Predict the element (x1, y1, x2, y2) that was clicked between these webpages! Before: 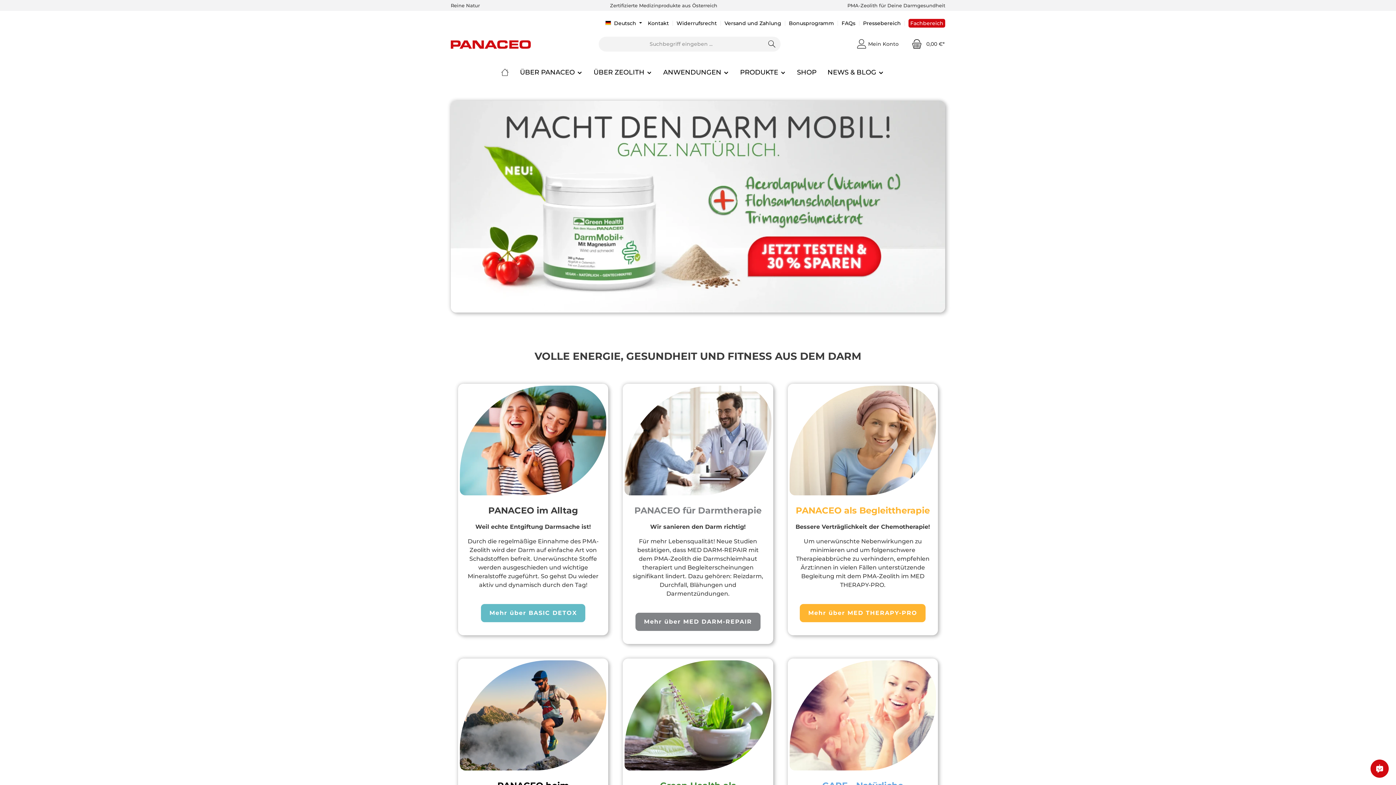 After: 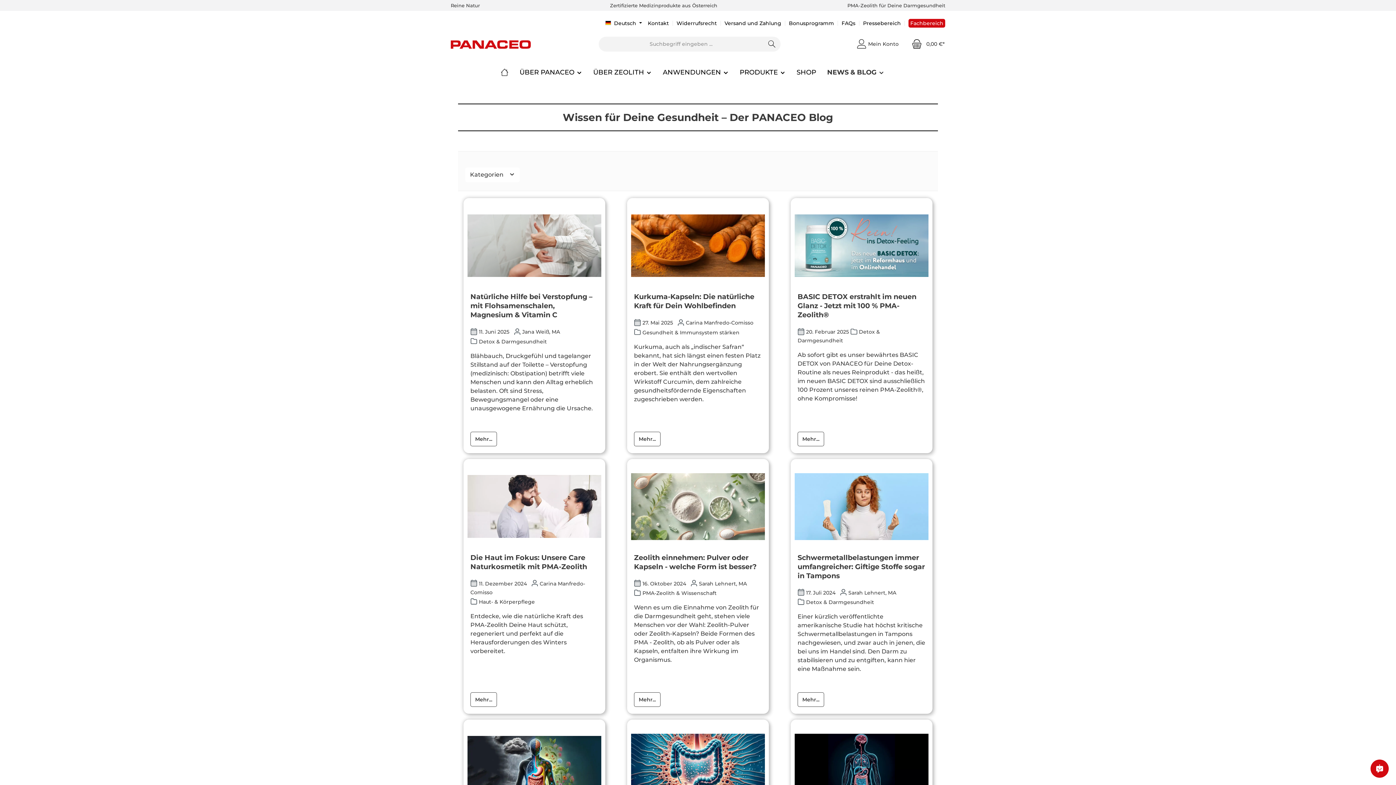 Action: bbox: (827, 58, 895, 86) label: NEWS & BLOG 